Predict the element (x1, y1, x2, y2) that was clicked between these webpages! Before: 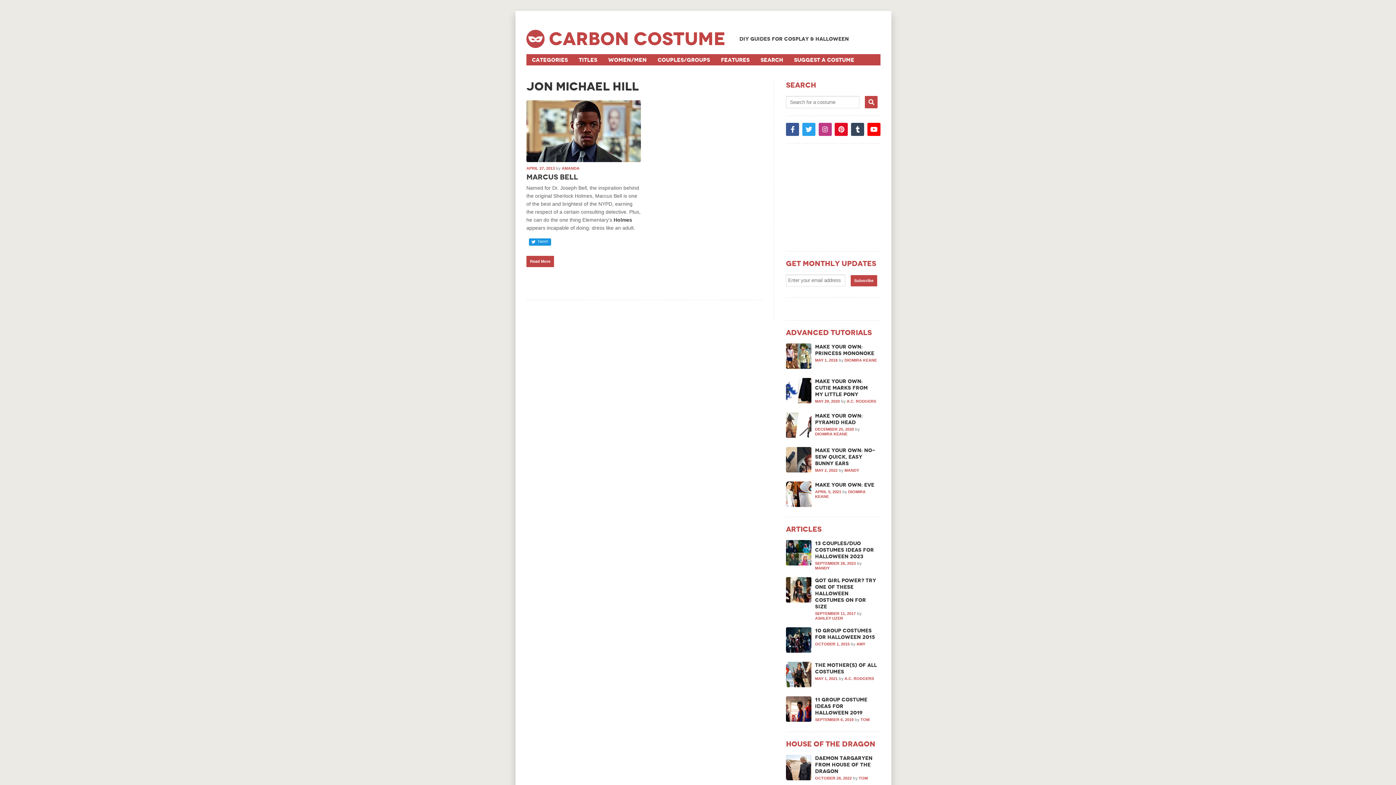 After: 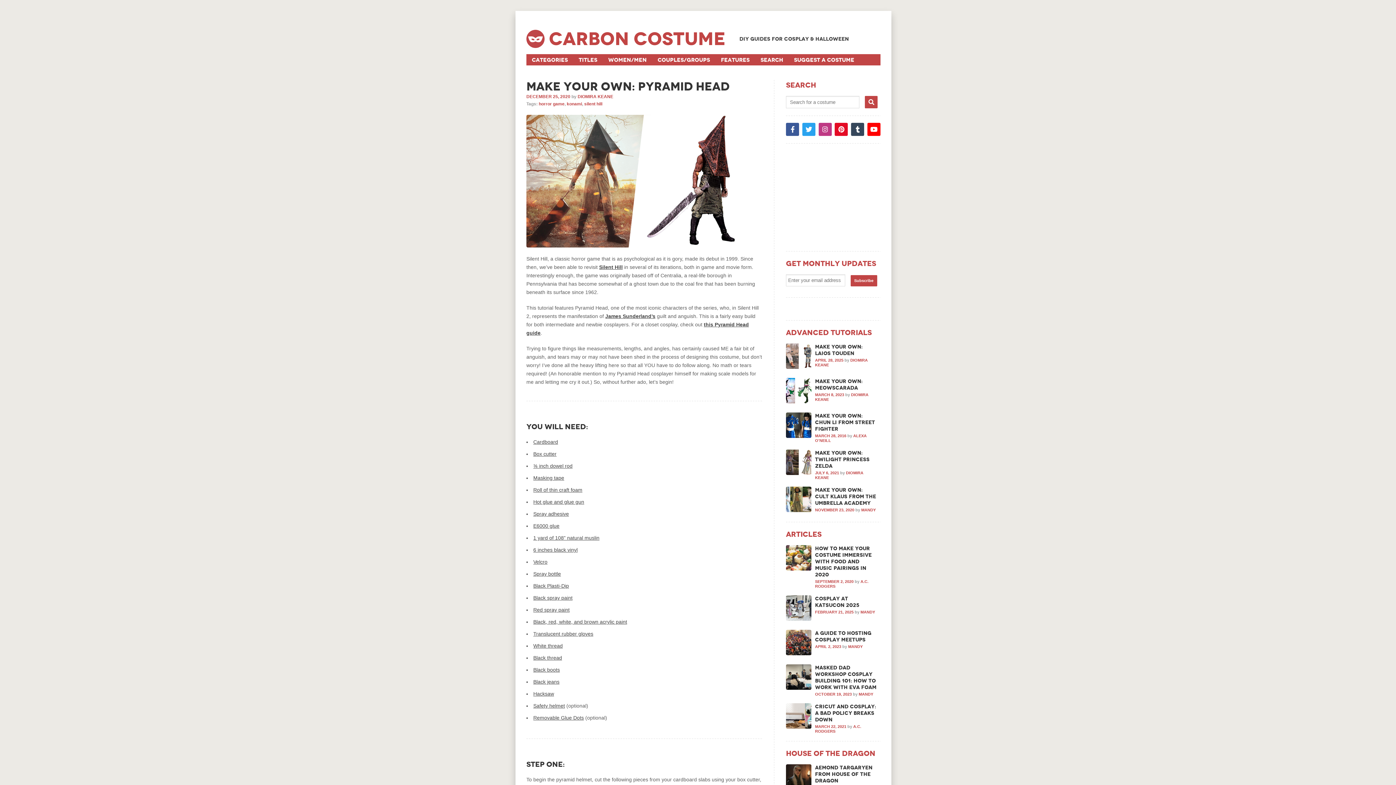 Action: bbox: (786, 433, 811, 439)